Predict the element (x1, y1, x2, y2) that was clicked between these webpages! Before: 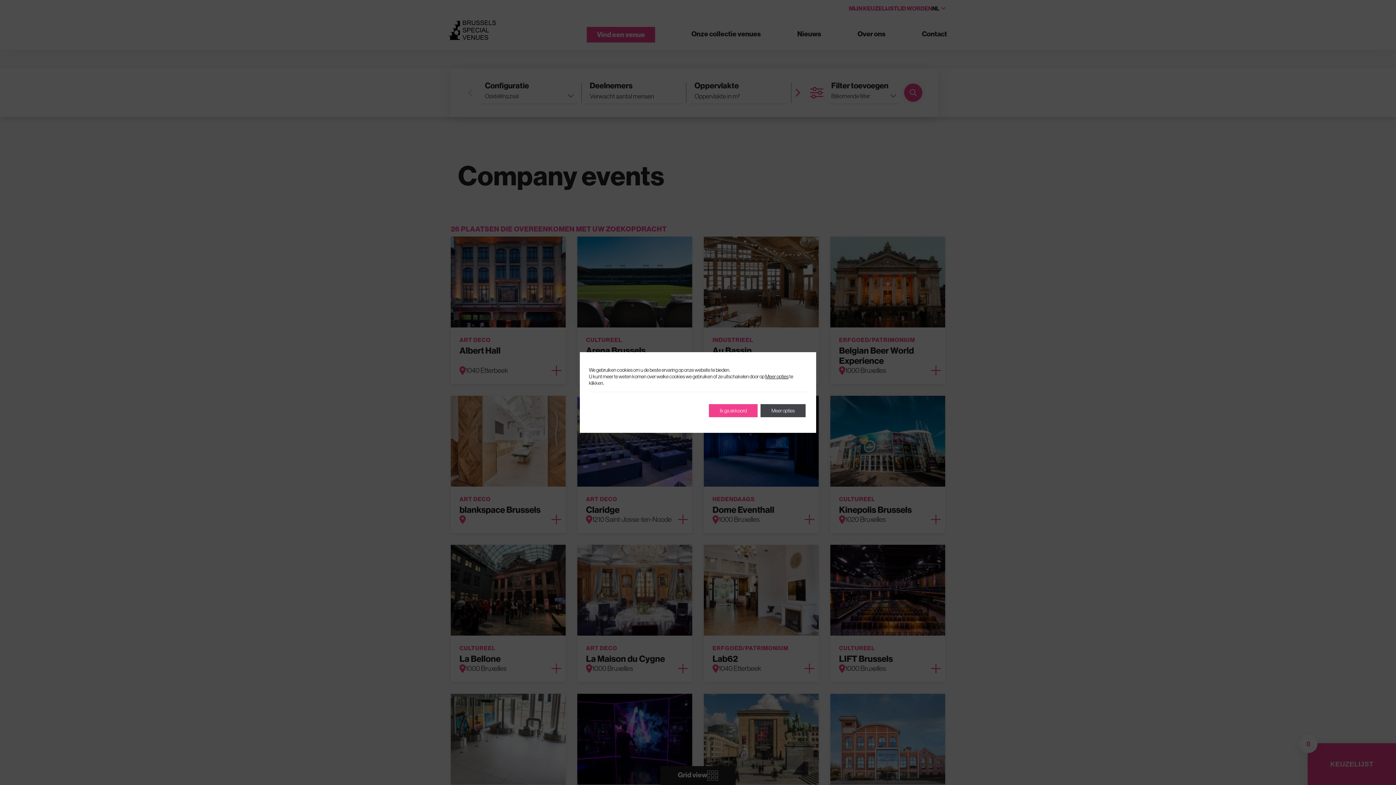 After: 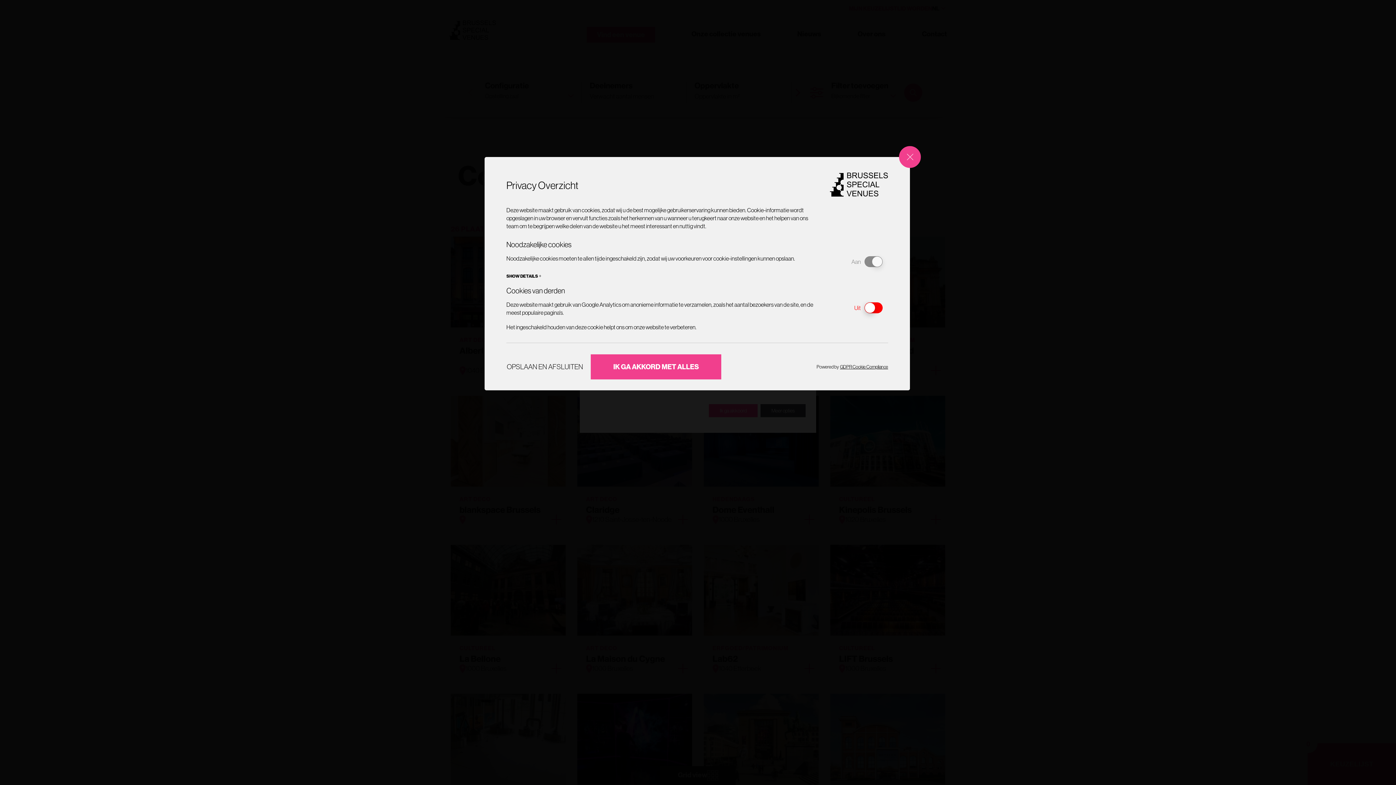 Action: label: Meer opties bbox: (760, 404, 805, 417)